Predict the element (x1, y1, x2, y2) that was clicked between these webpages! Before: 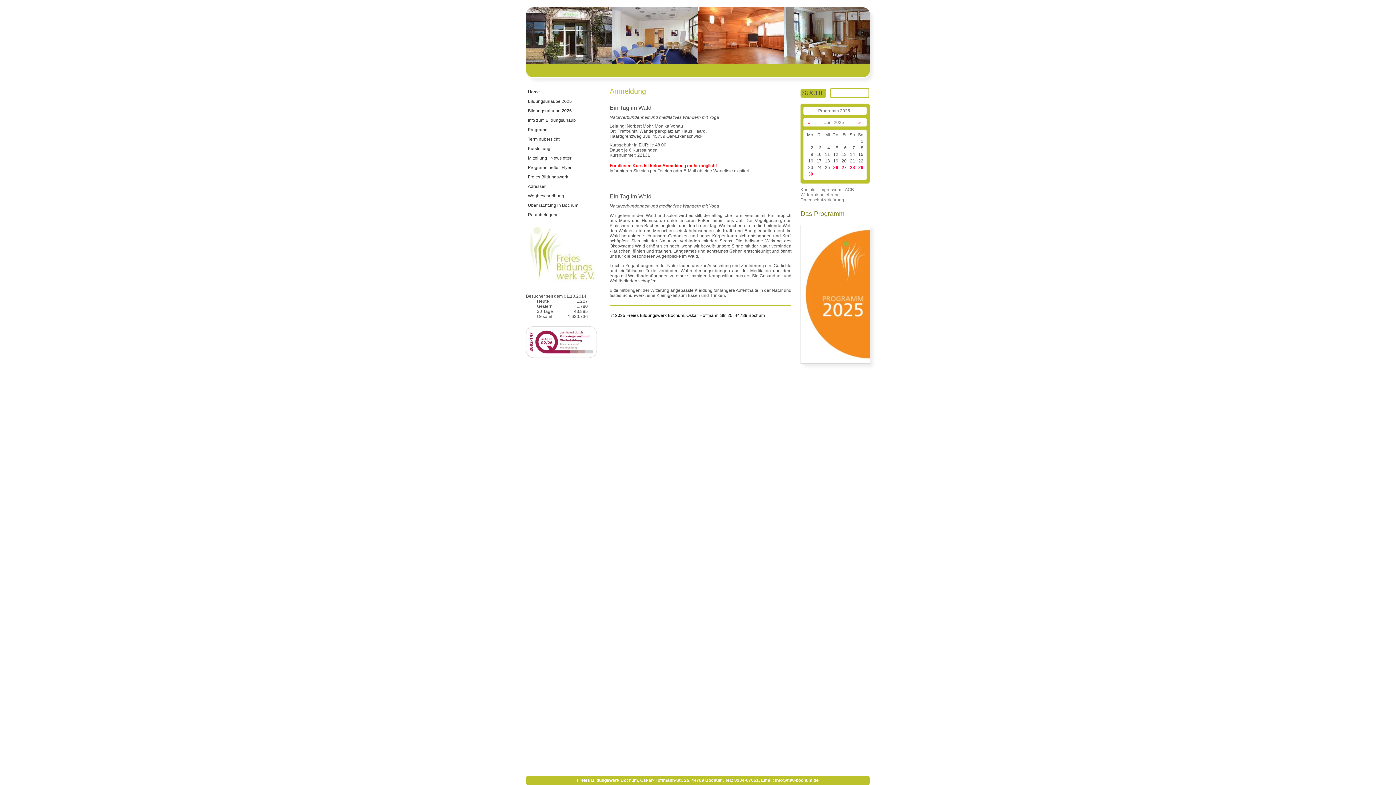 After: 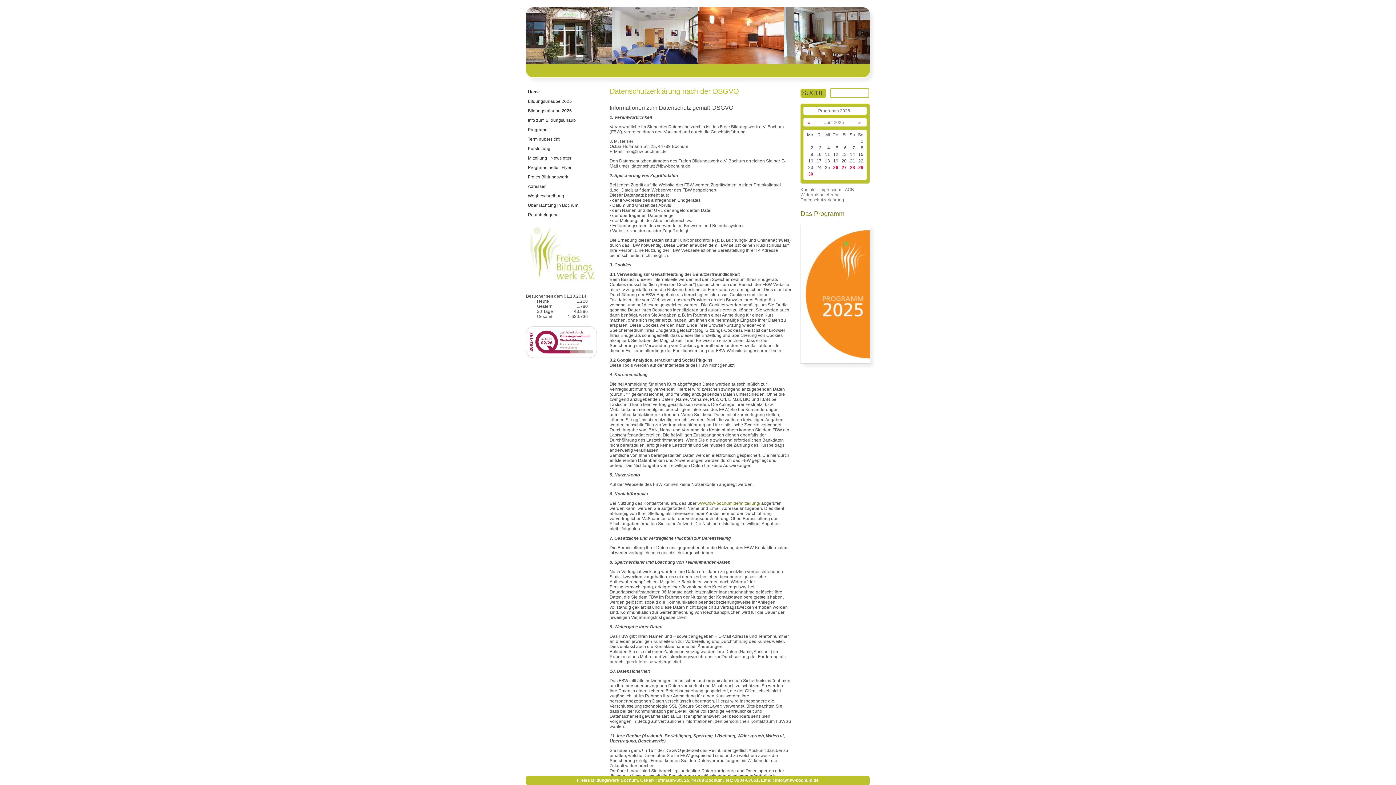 Action: label: Datenschutzerklärung bbox: (800, 197, 844, 202)